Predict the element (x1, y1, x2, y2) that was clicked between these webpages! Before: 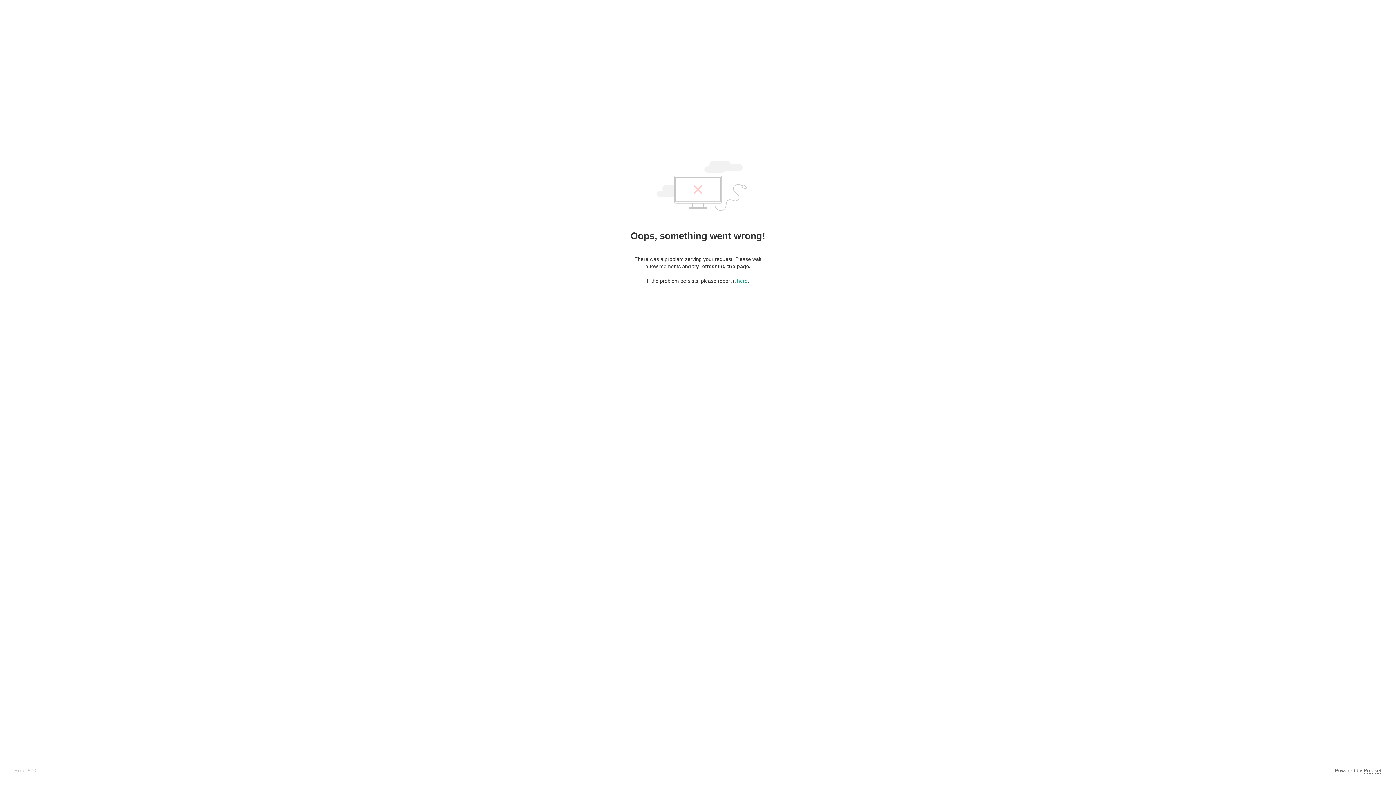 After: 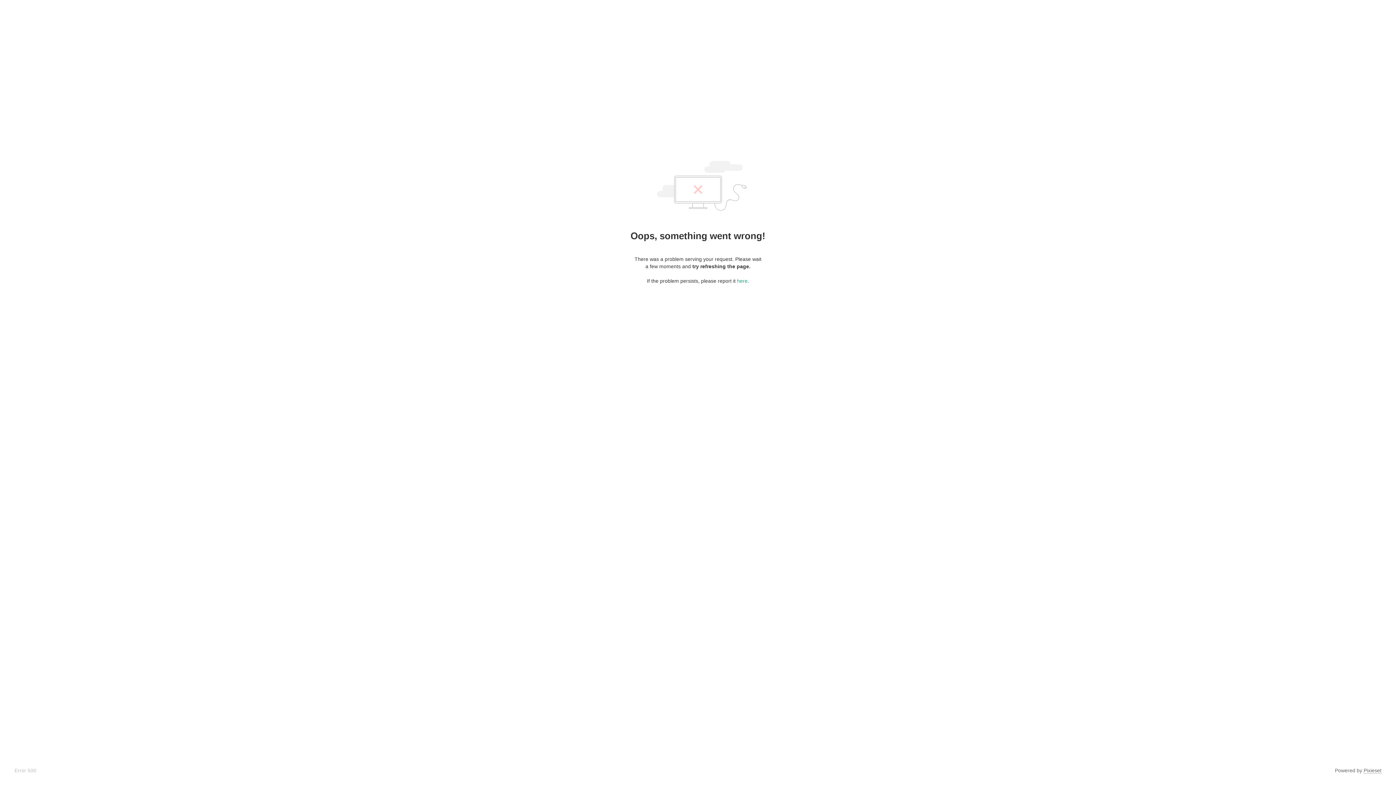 Action: bbox: (1364, 768, 1381, 774) label: Pixieset